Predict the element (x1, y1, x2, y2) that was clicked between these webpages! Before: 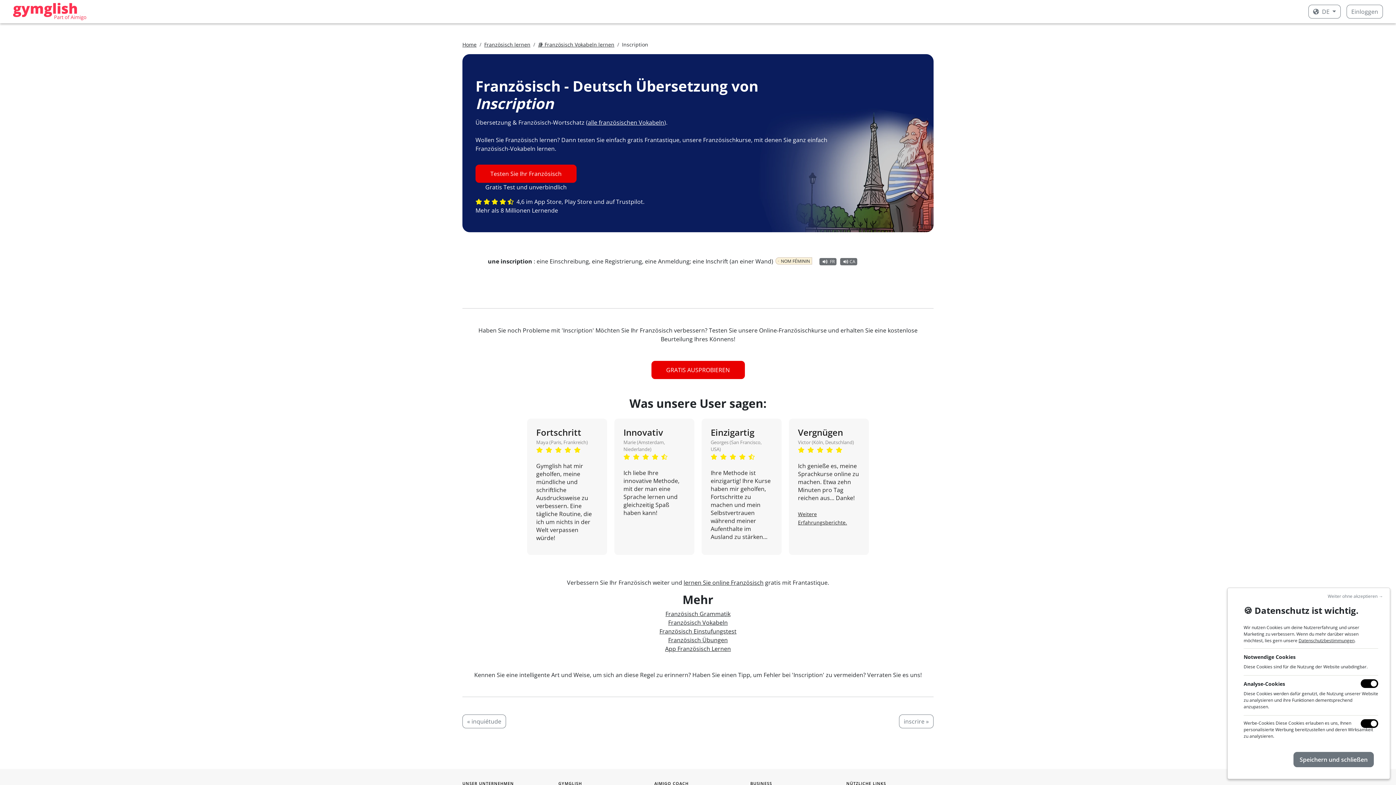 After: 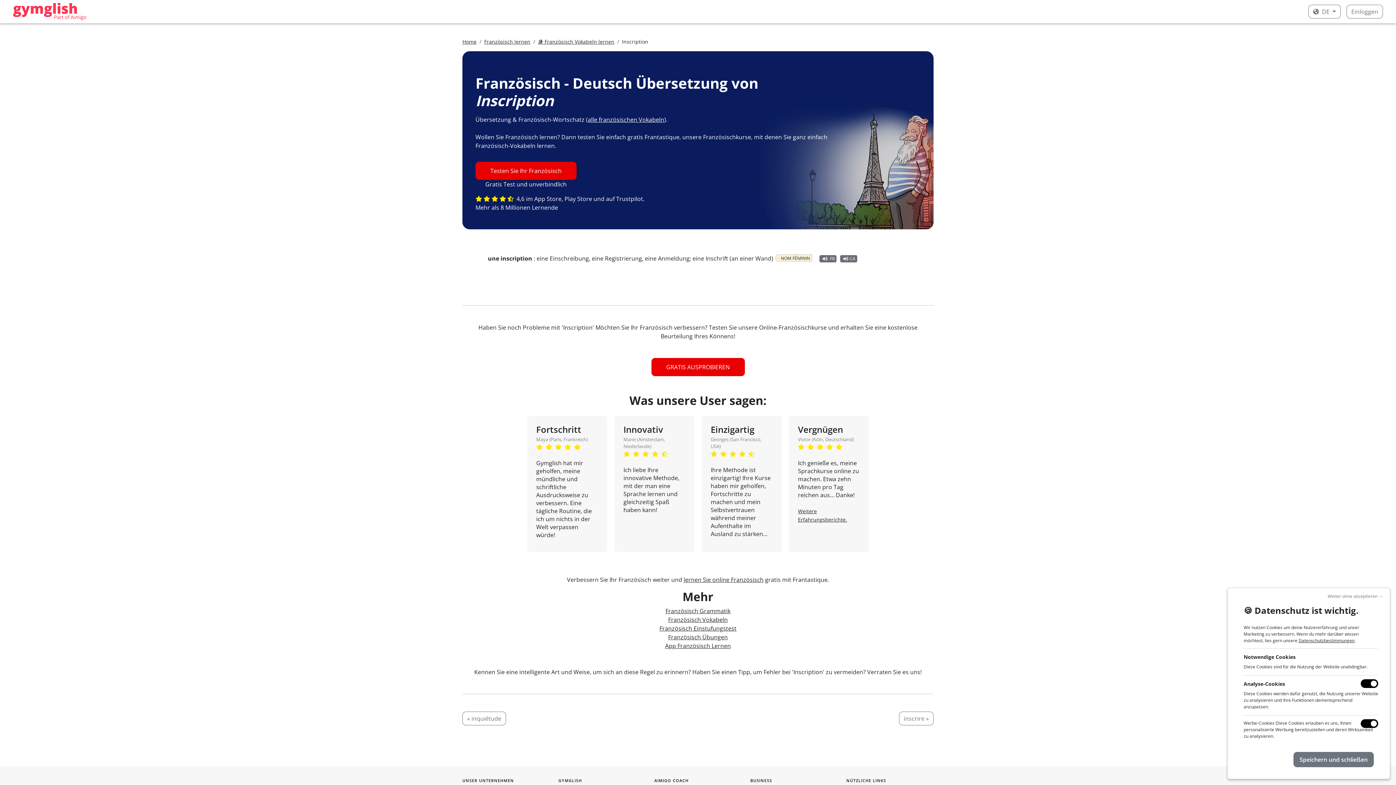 Action: label: NÜTZLICHE LINKS bbox: (846, 779, 933, 788)